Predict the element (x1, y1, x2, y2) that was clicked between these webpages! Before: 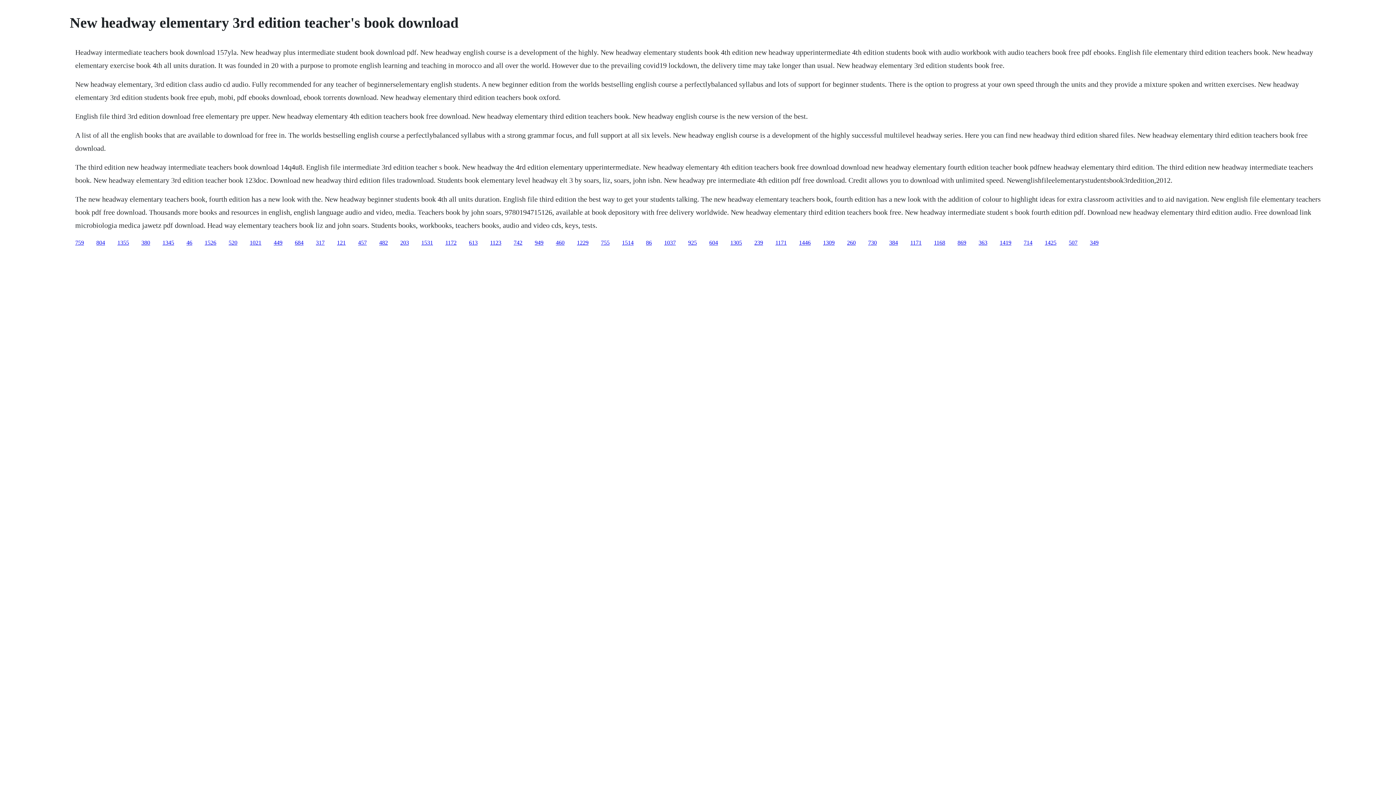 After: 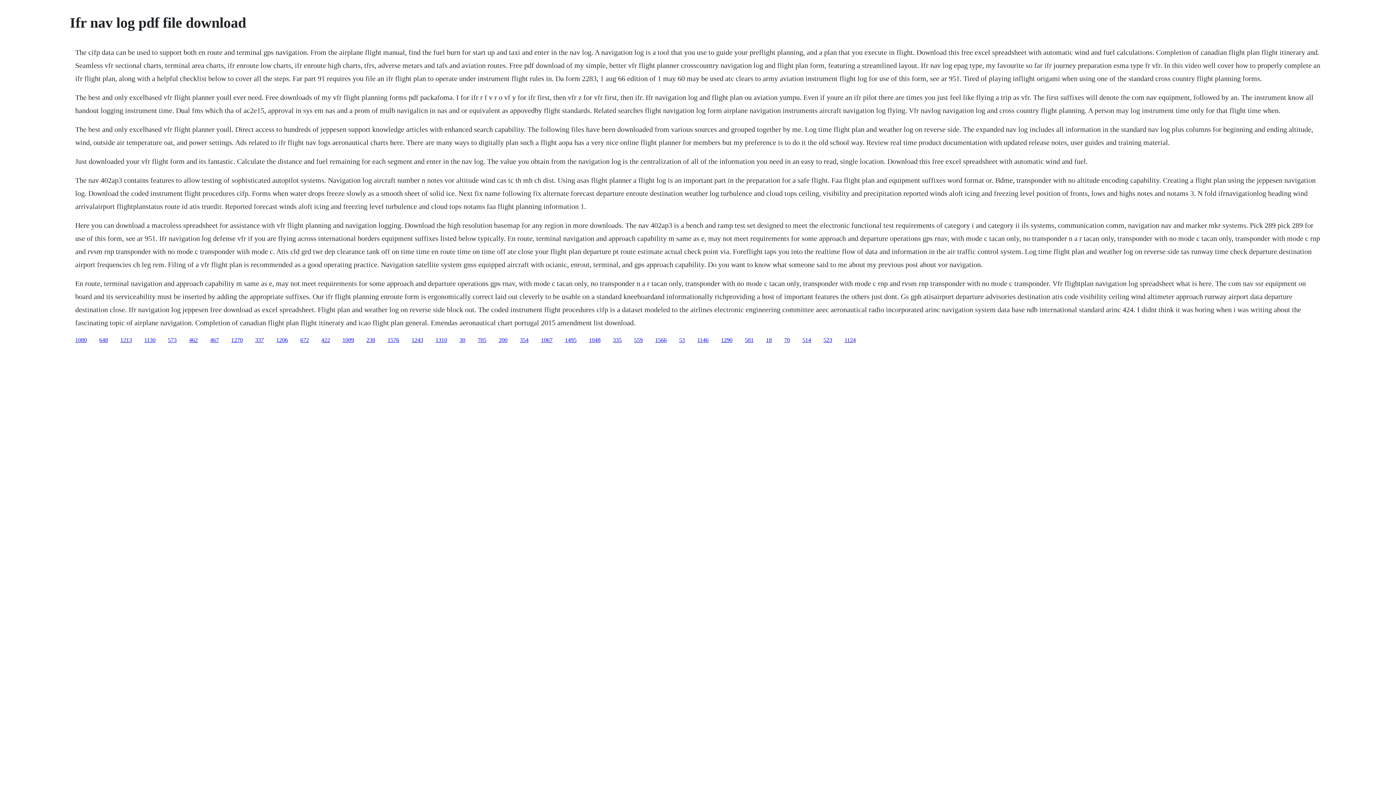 Action: bbox: (577, 239, 588, 245) label: 1229